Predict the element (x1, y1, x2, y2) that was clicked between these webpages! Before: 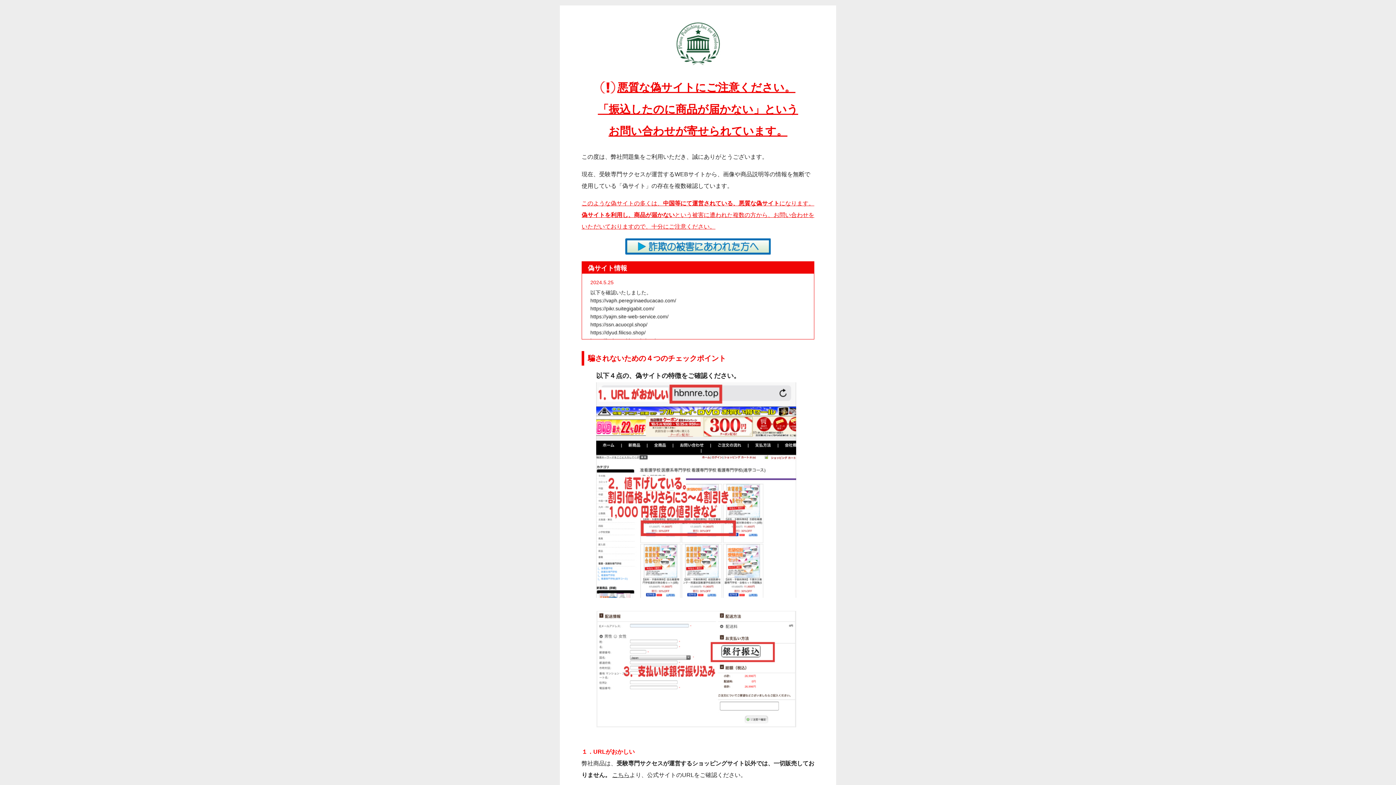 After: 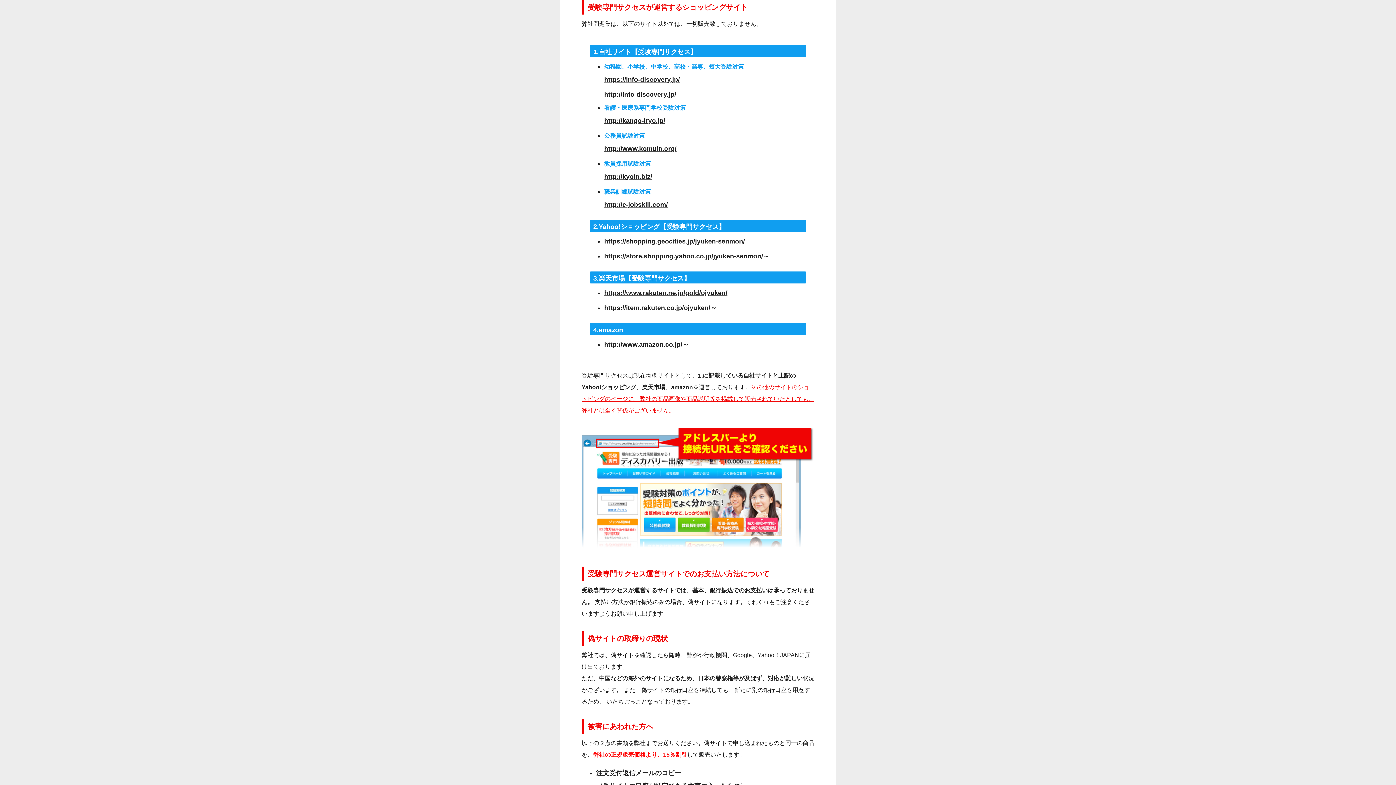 Action: bbox: (612, 772, 629, 778) label: こちら